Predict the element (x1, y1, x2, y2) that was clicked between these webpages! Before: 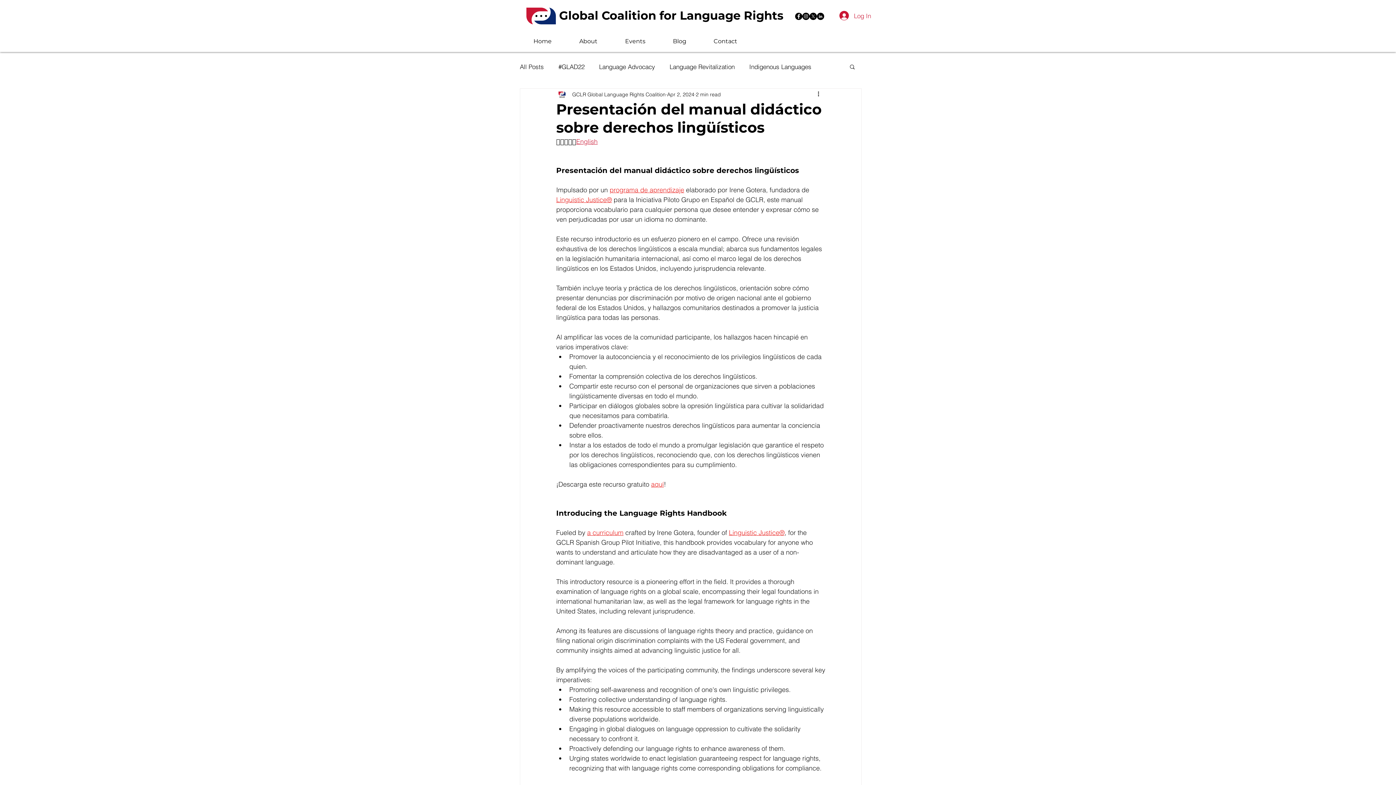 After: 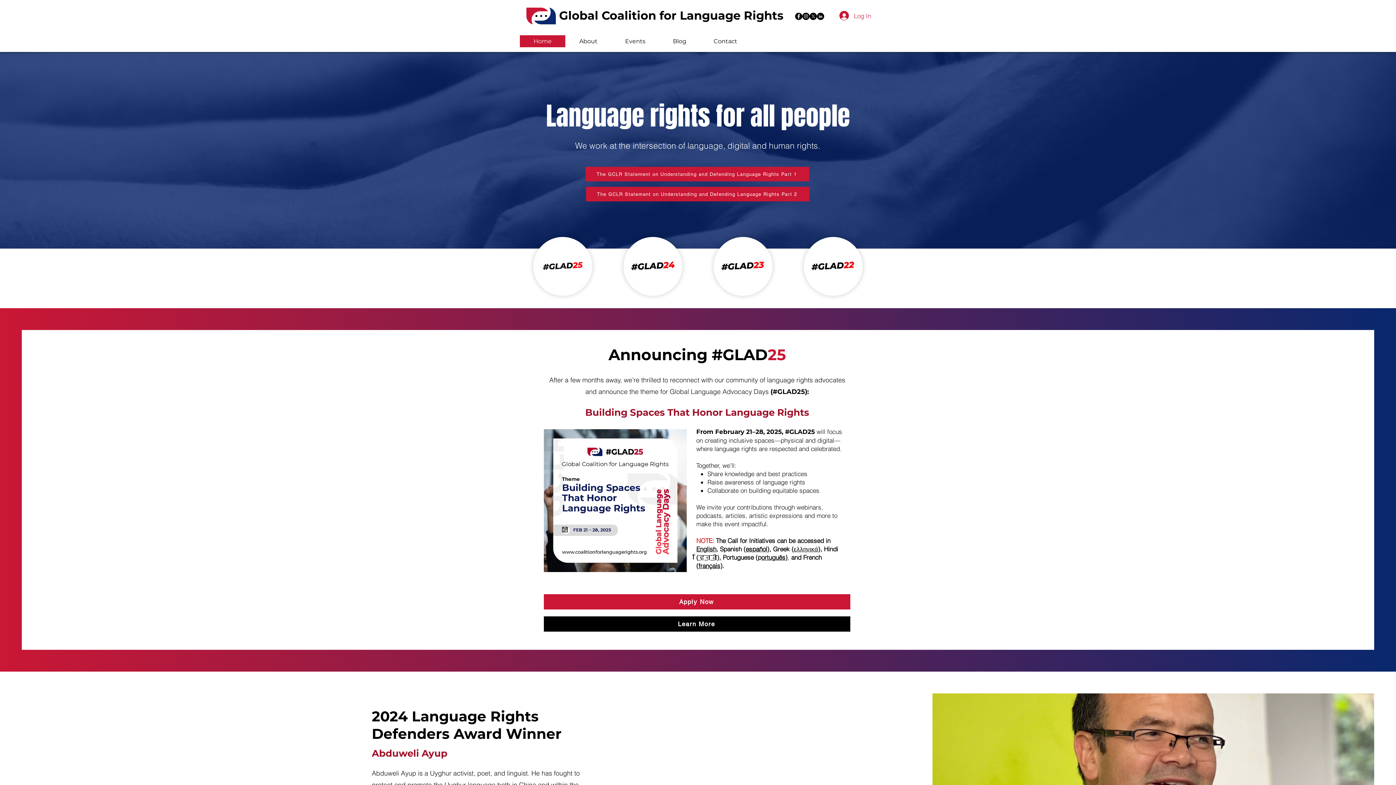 Action: bbox: (520, 35, 565, 47) label: Home